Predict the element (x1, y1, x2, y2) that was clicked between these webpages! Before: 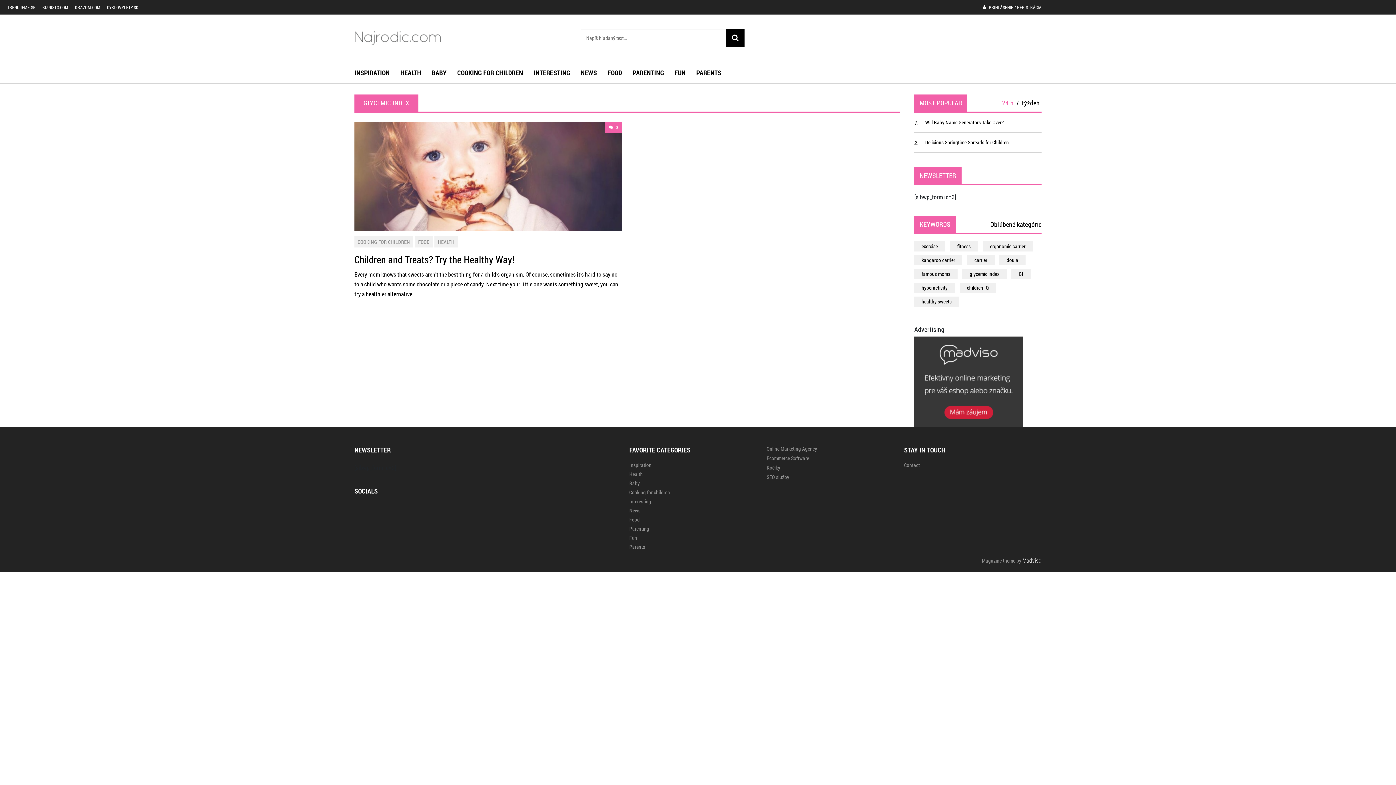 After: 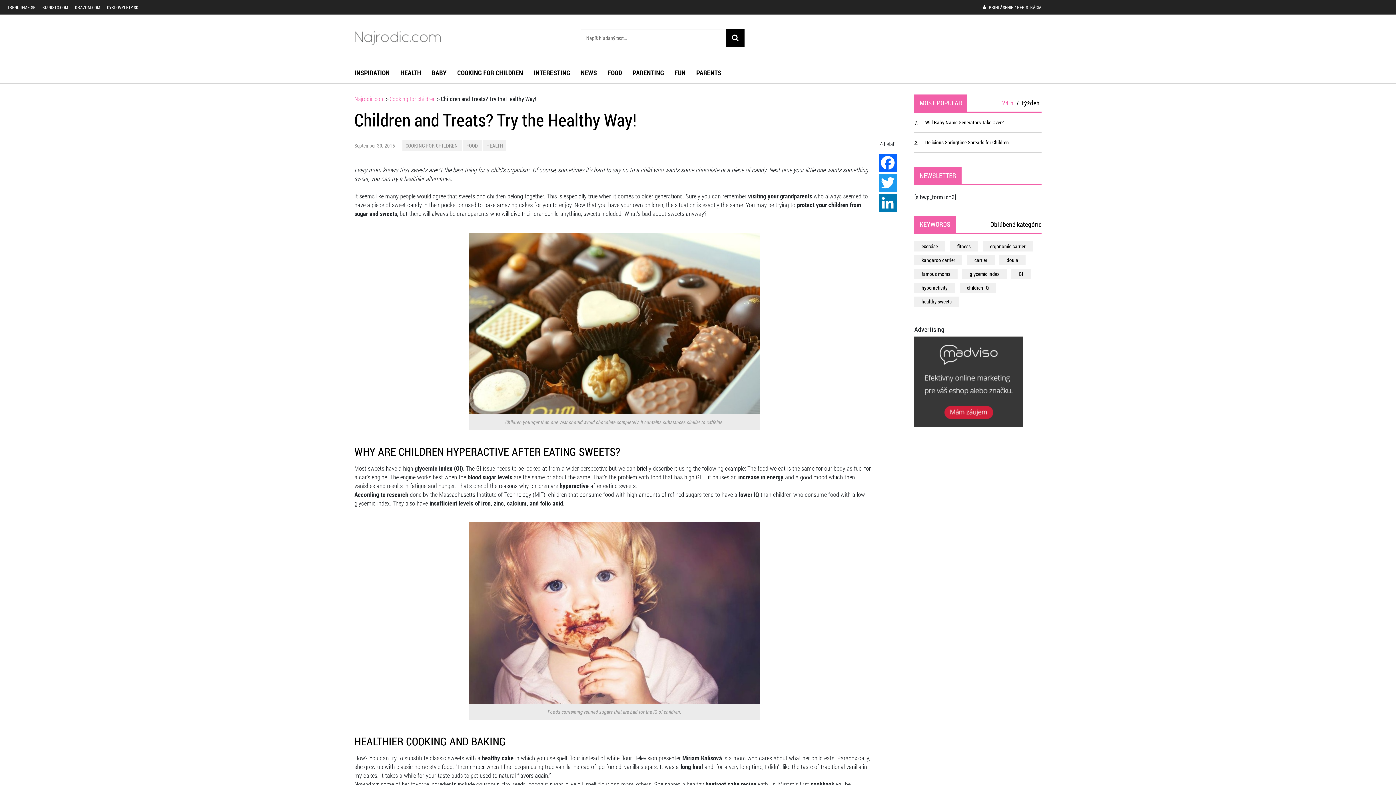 Action: bbox: (354, 121, 621, 230) label:  0